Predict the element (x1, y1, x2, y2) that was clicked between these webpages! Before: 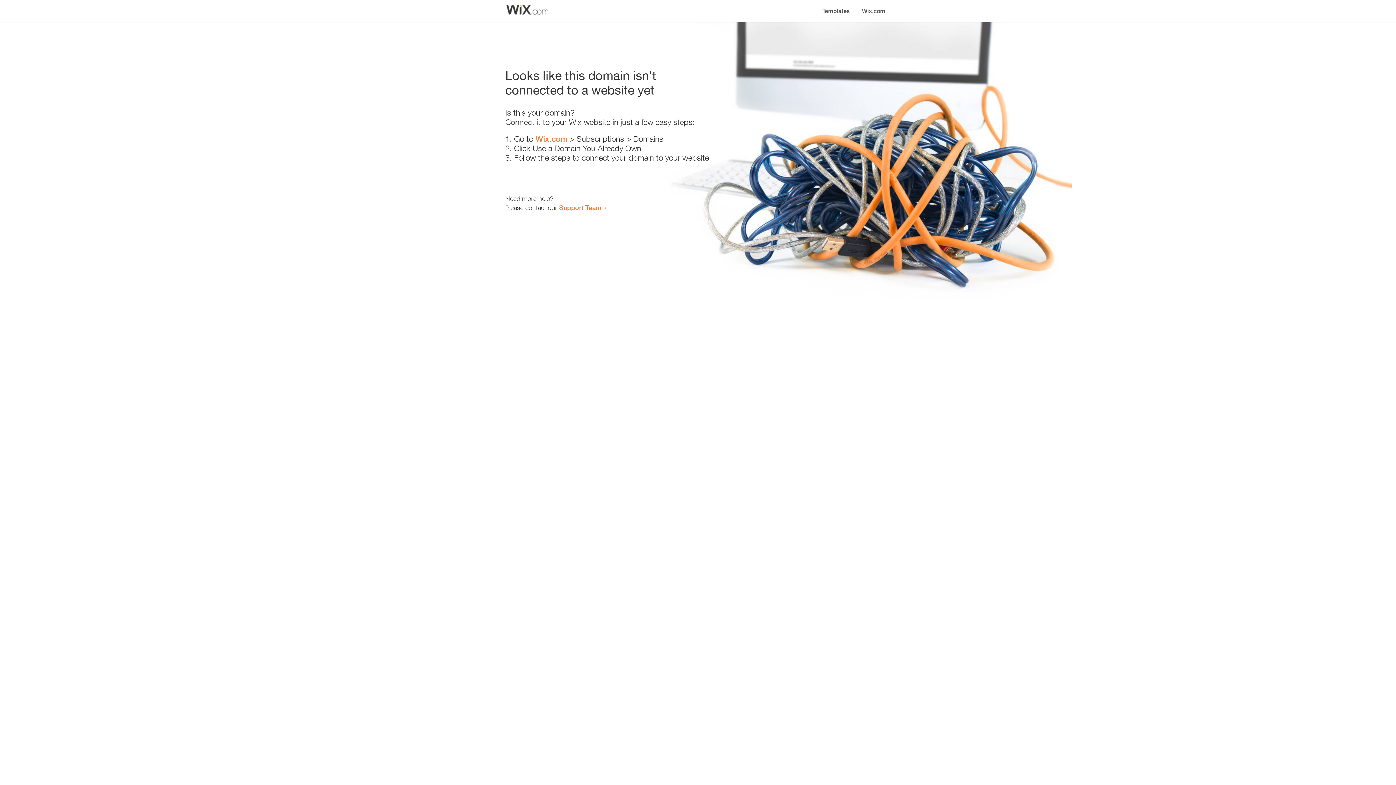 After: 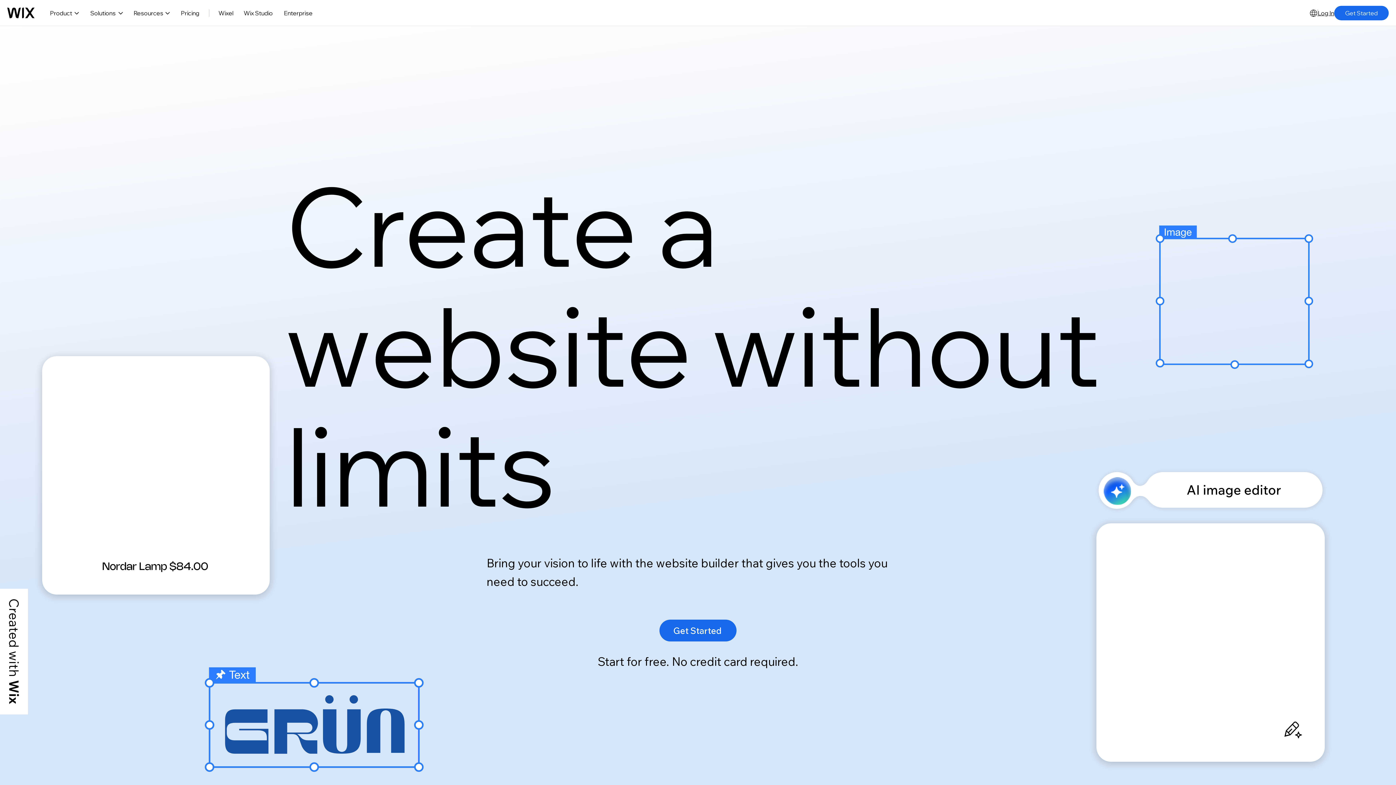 Action: label: Wix.com bbox: (856, 0, 890, 14)